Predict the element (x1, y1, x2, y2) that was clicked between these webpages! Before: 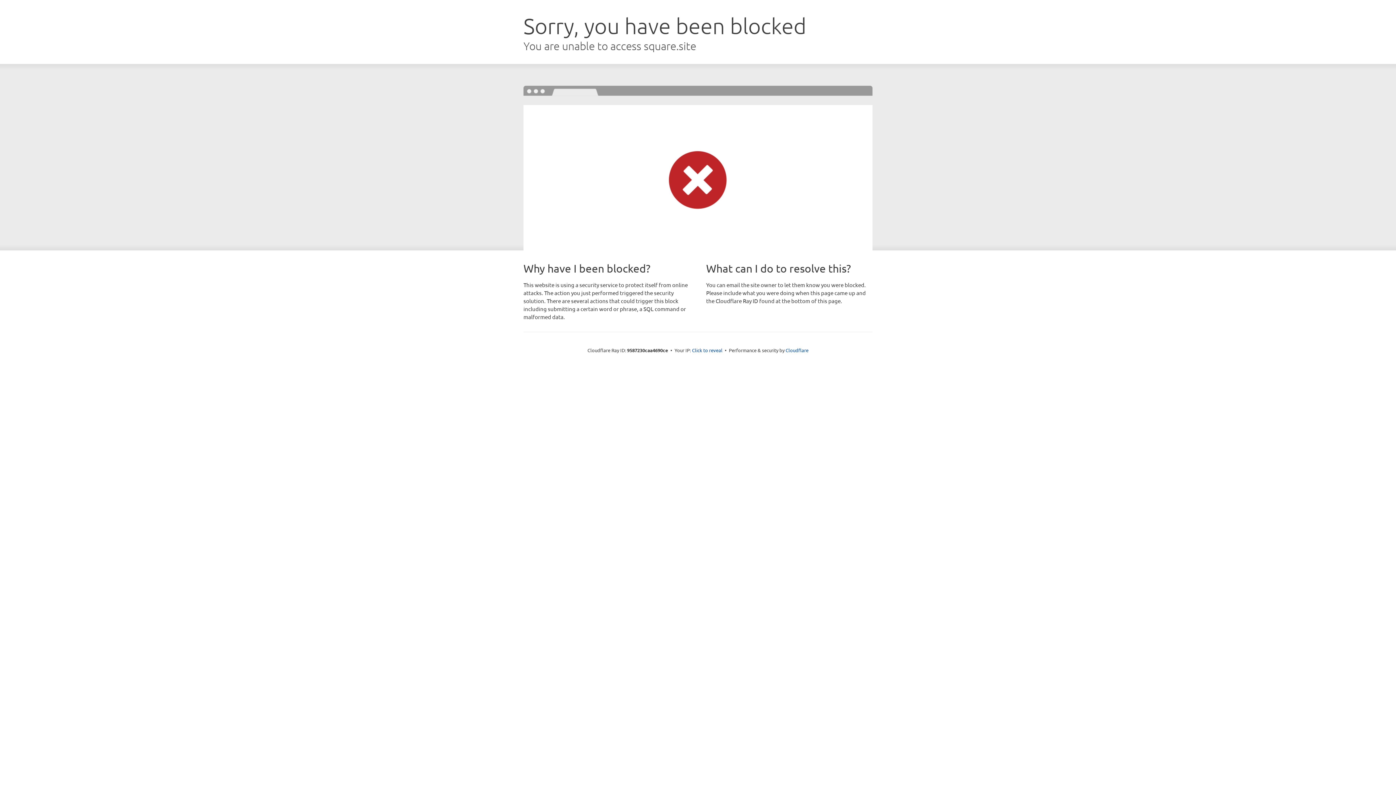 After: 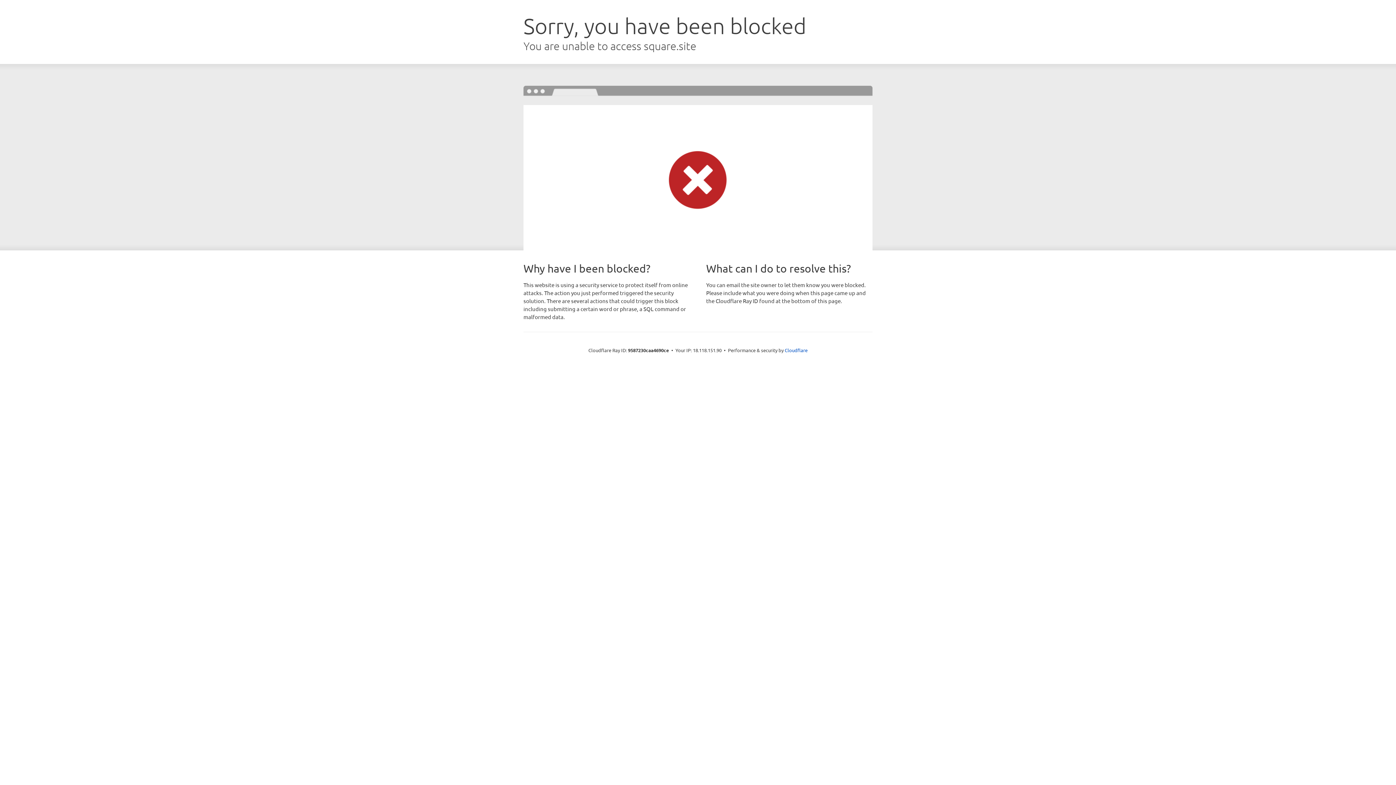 Action: label: Click to reveal bbox: (692, 346, 722, 353)